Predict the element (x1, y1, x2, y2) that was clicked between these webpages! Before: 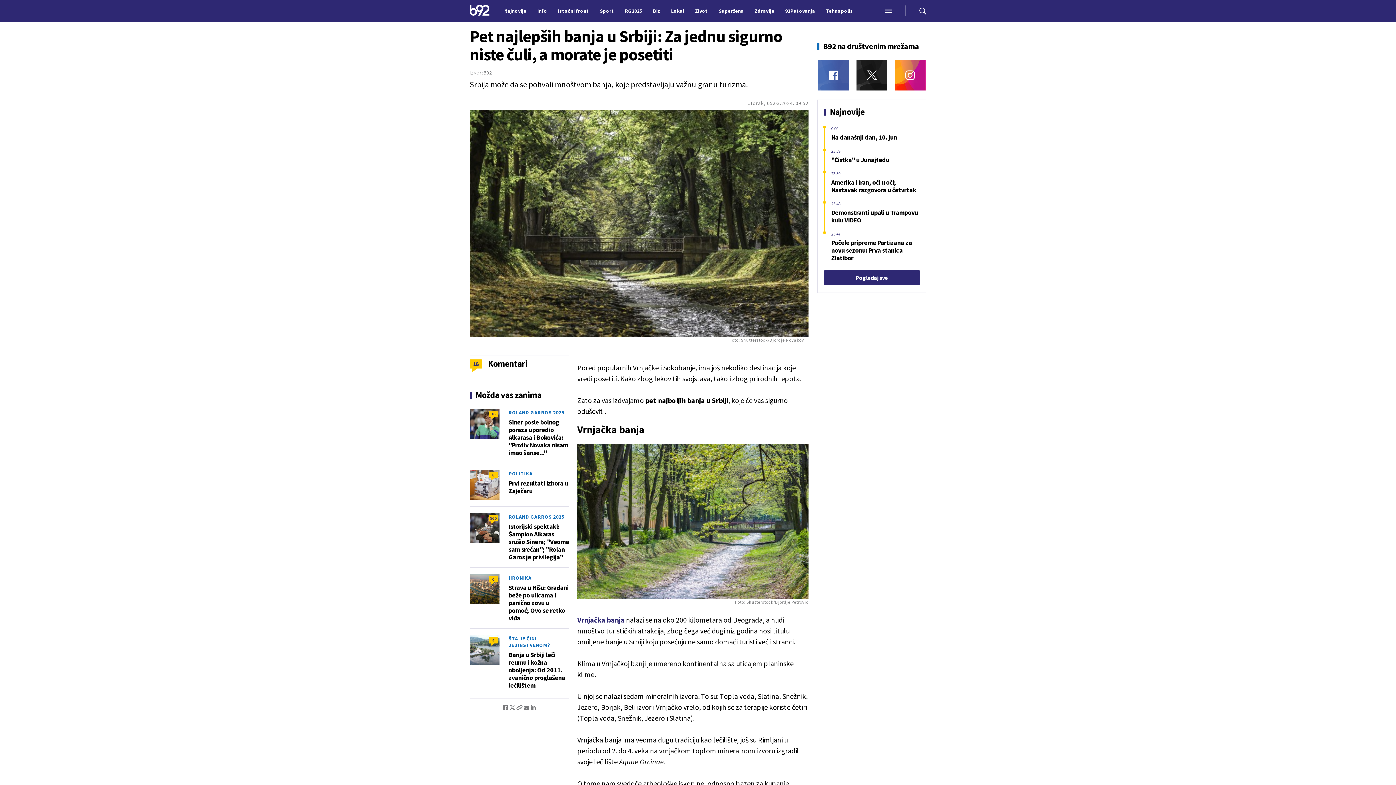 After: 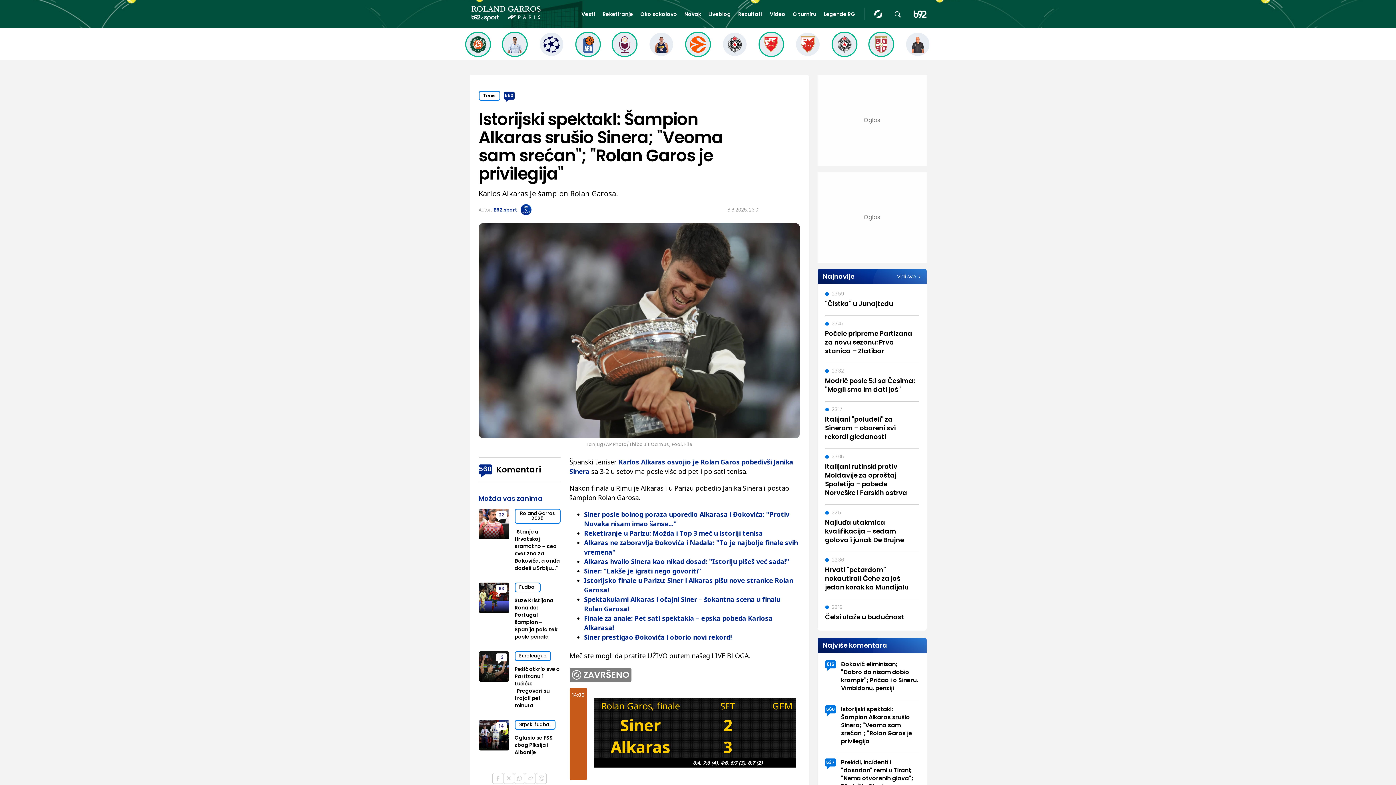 Action: bbox: (469, 513, 499, 543)